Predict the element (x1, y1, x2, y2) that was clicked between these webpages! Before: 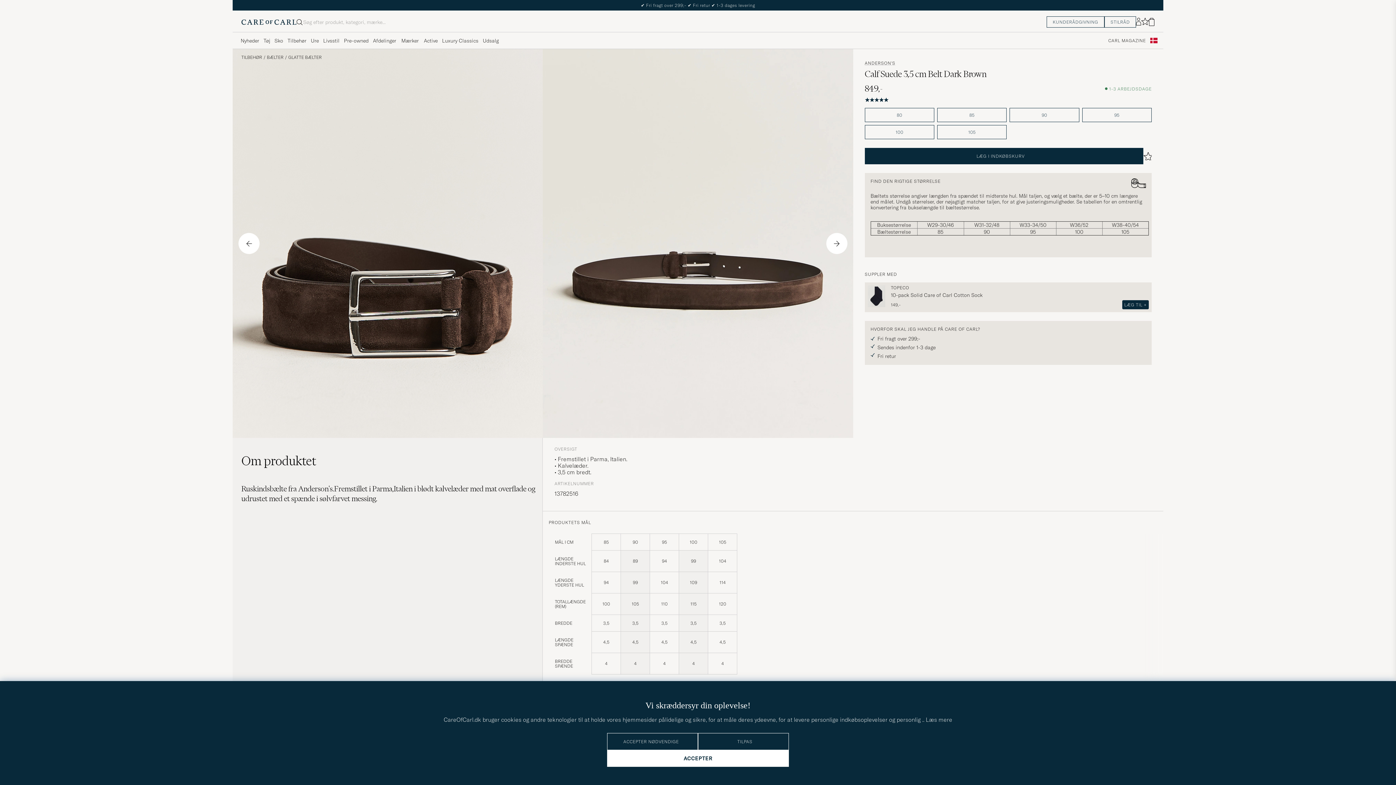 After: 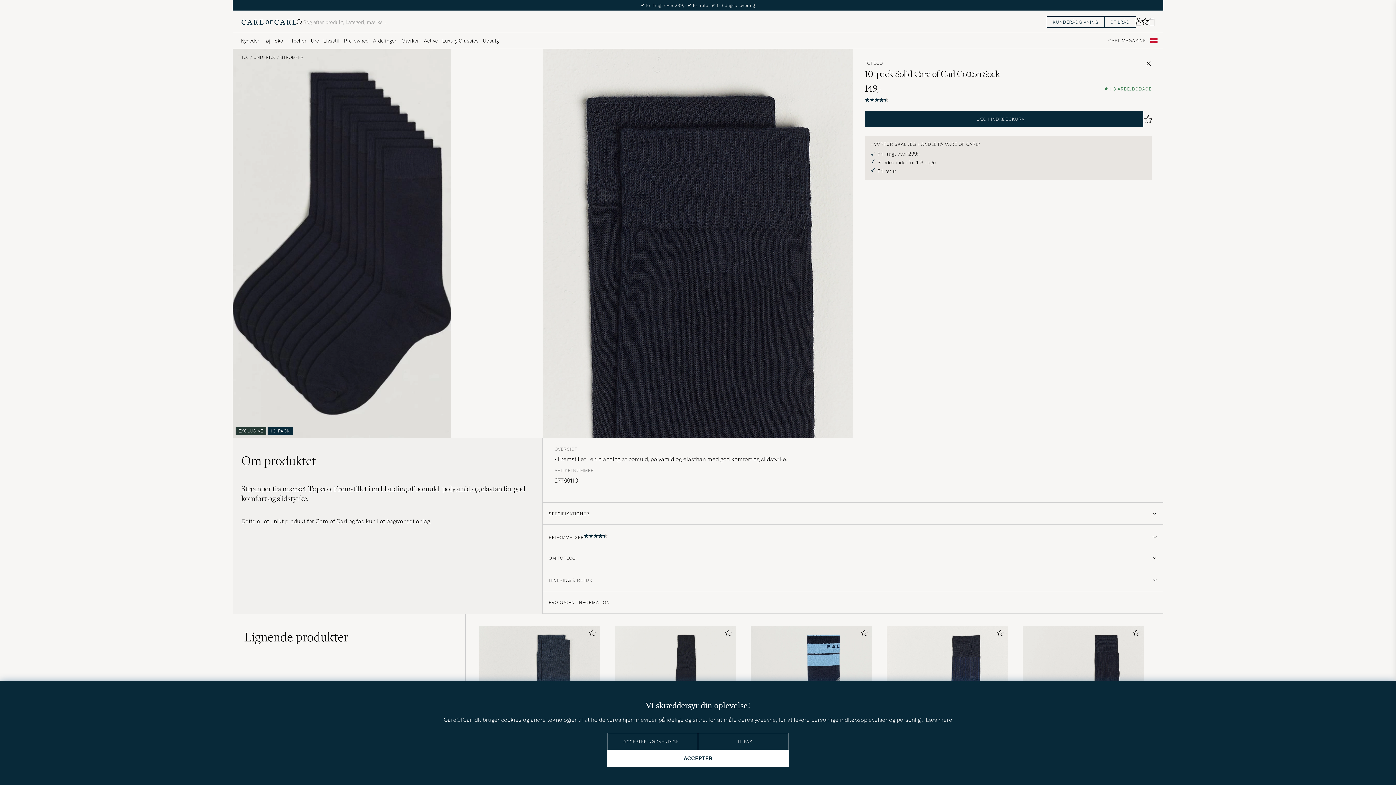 Action: bbox: (867, 285, 885, 307)